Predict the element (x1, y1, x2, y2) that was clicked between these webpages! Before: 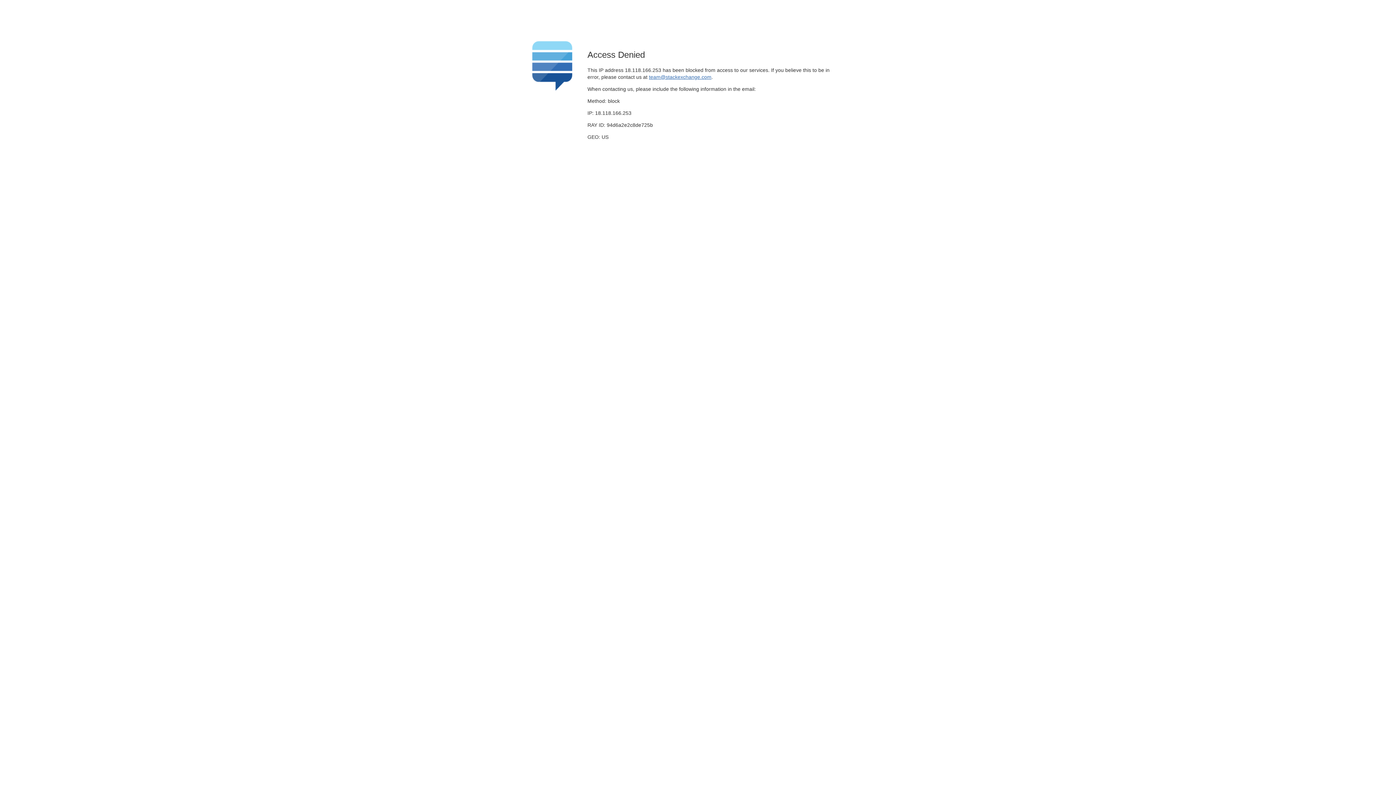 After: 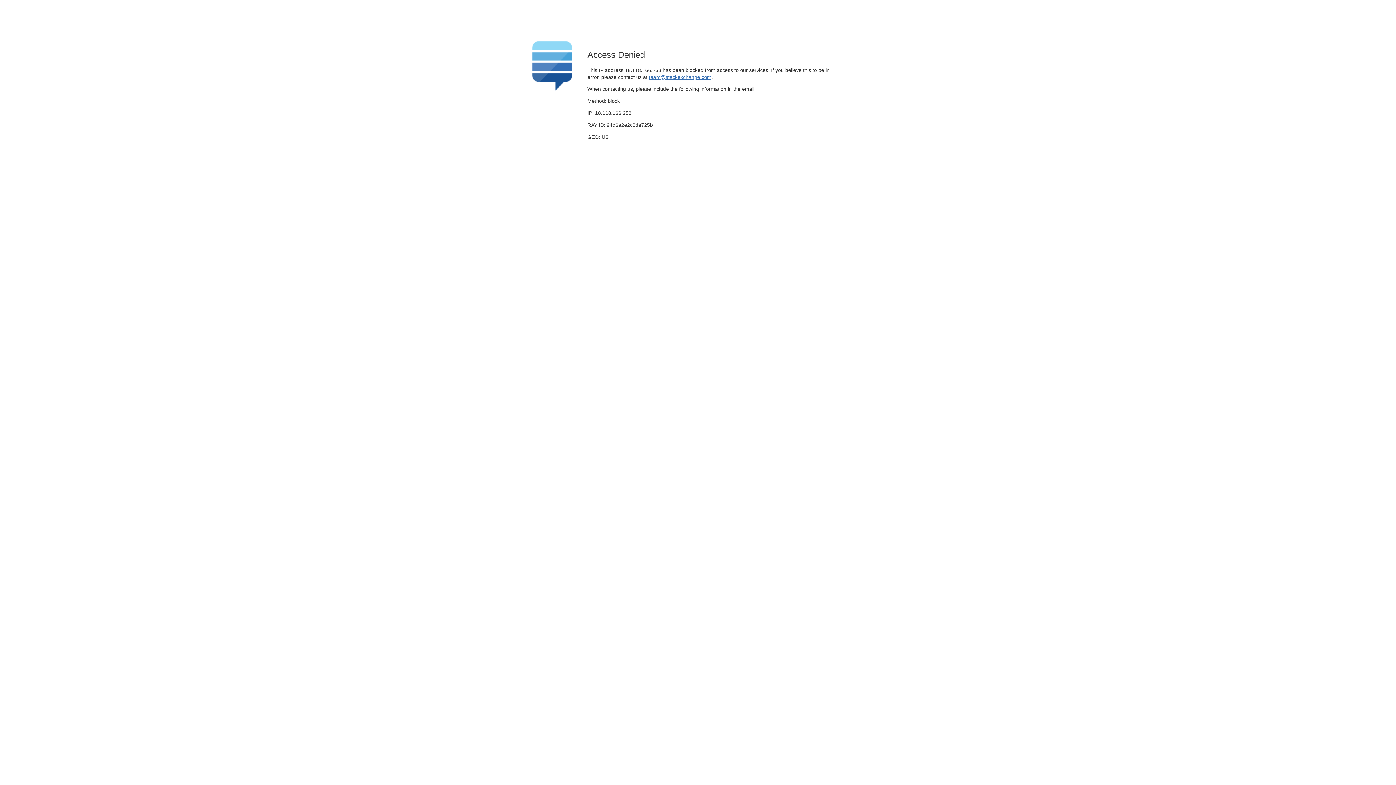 Action: label: team@stackexchange.com bbox: (649, 74, 711, 79)